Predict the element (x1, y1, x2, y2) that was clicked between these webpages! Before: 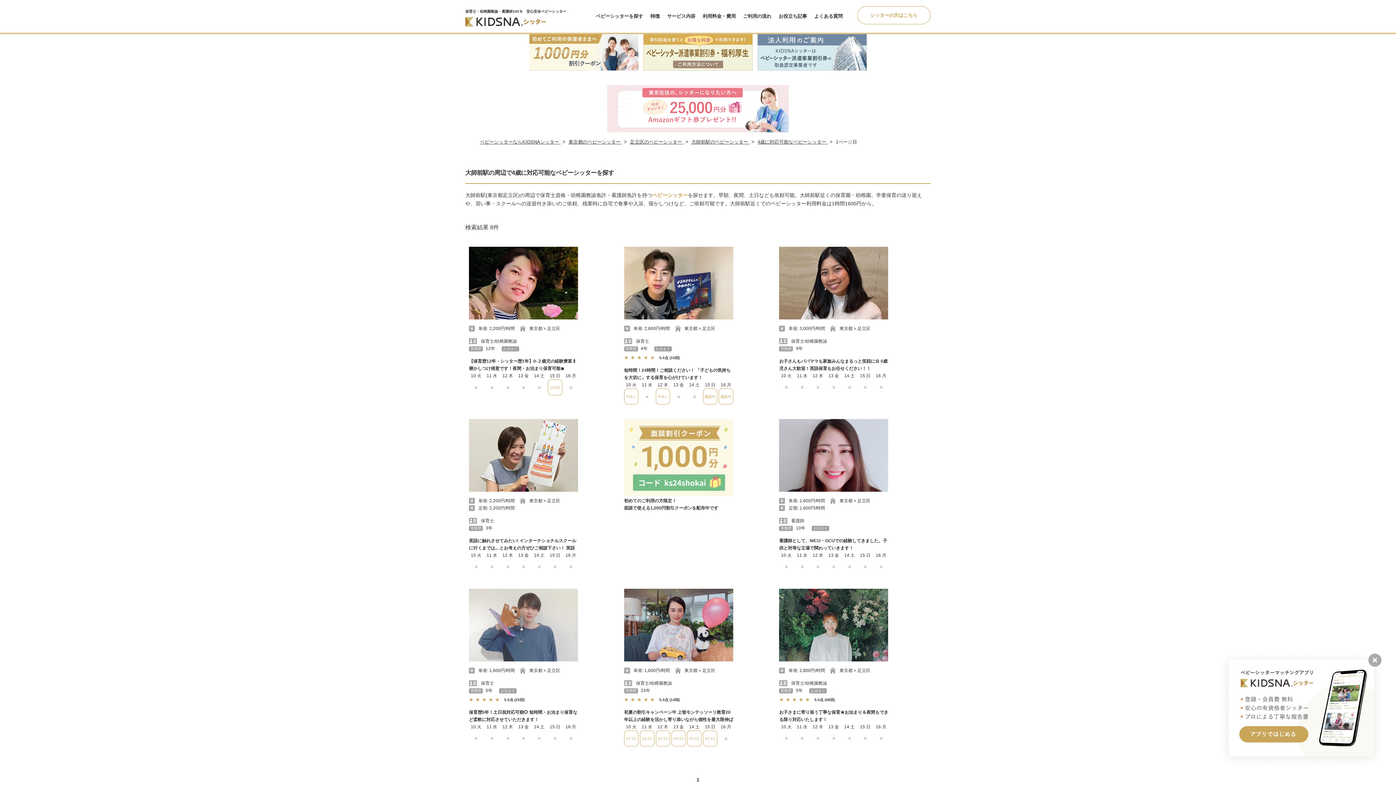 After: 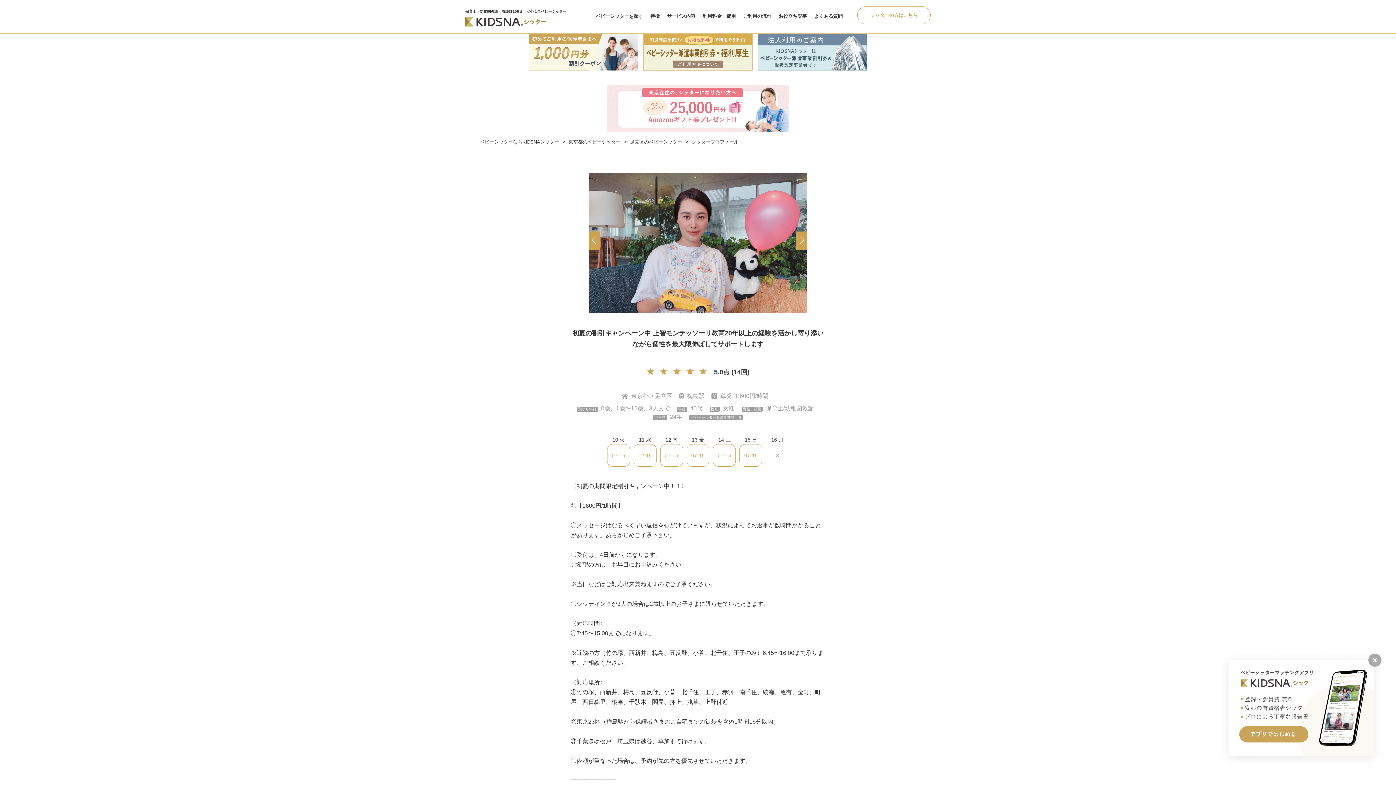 Action: label: 	単発: 1,600円/時間
		東京都 > 足立区
	保育士/幼稚園教諭
実務歴 24年
★★★★★
★★★★★
 5.0点 (14回)
初夏の割引キャンペーン中 上智モンテッソーリ教育20年以上の経験を活かし寄り添いながら個性を最大限伸ばしてサポートします
10 火

07-15

11 水

12-15

12 木

07-15

13 金

07-15

14 土

07-15

15 日

07-15

16 月

× bbox: (624, 589, 733, 746)